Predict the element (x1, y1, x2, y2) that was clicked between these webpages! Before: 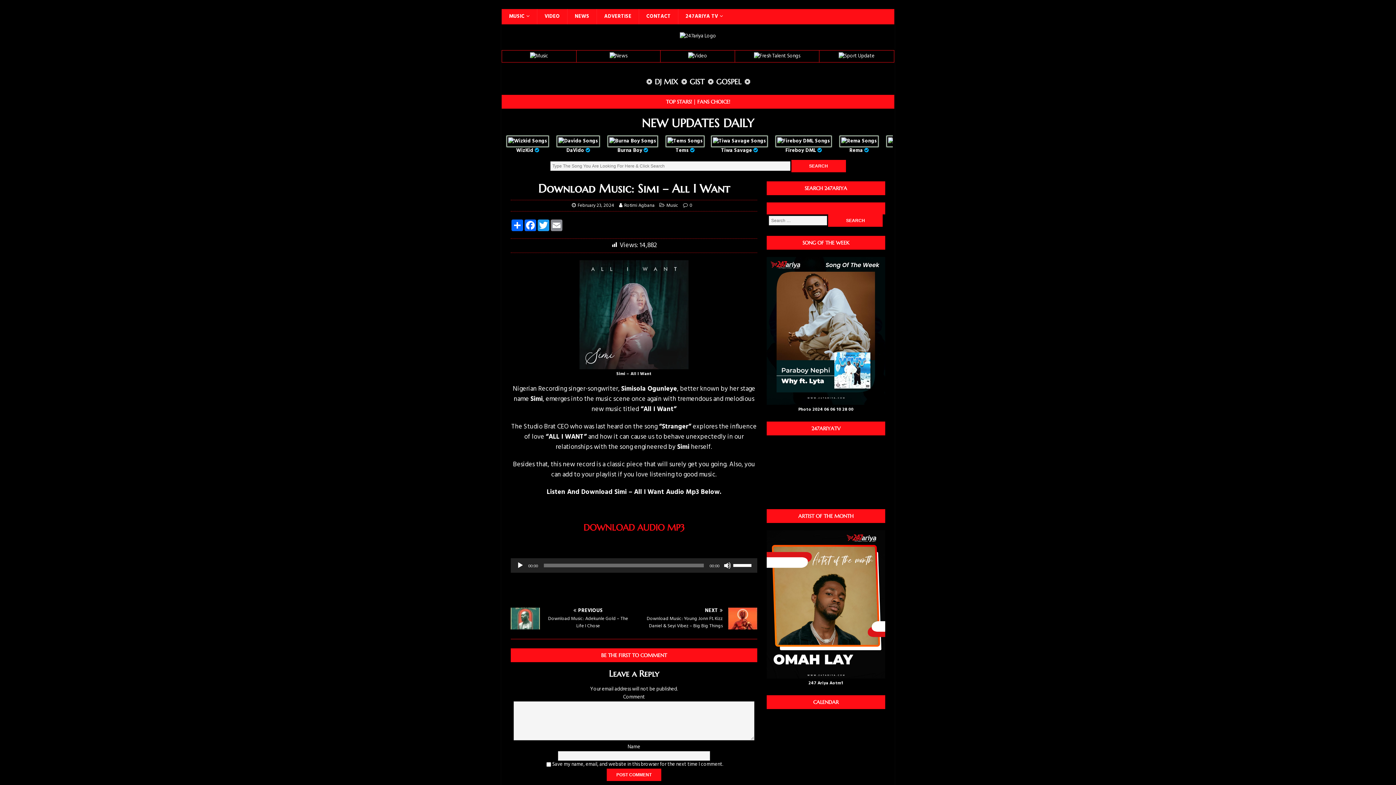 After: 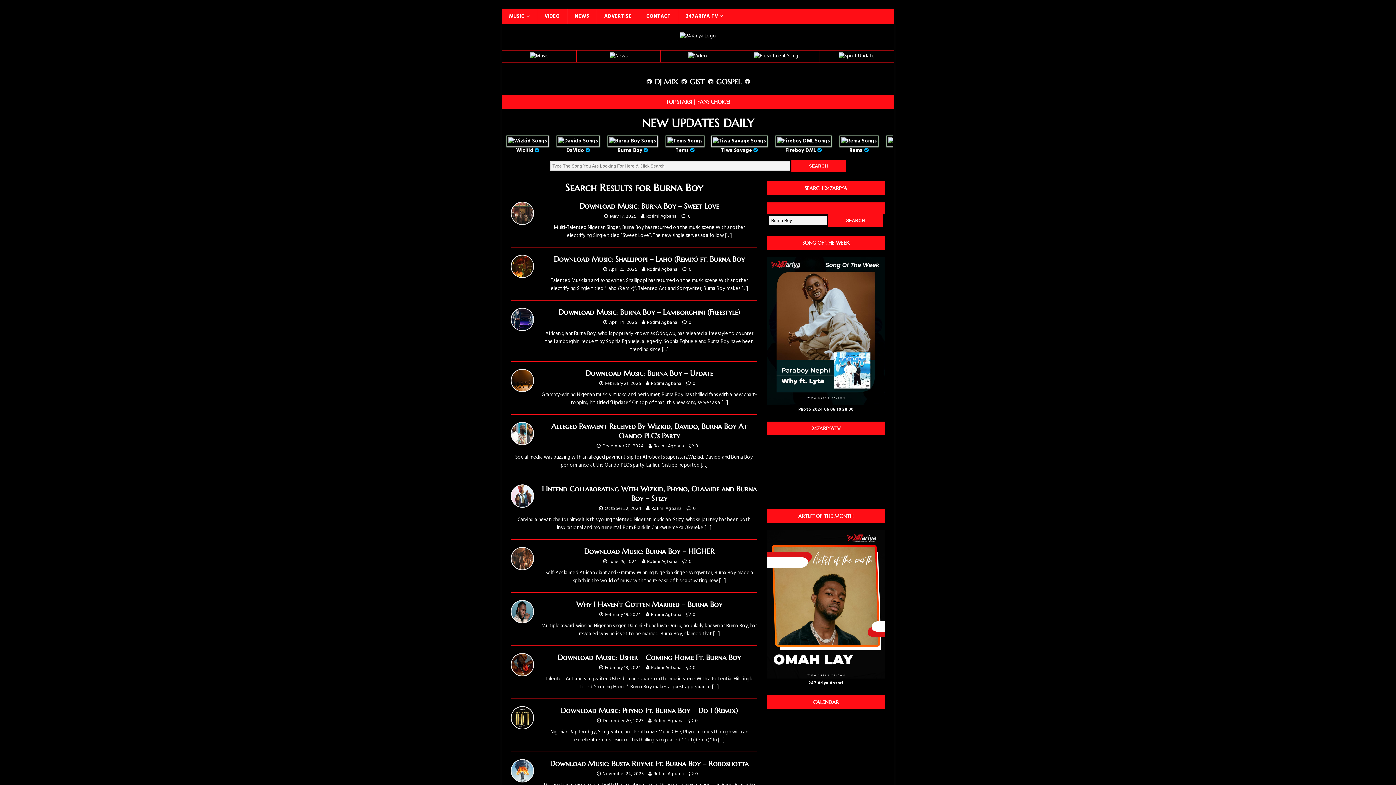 Action: bbox: (604, 132, 661, 158) label: Burna Boy 